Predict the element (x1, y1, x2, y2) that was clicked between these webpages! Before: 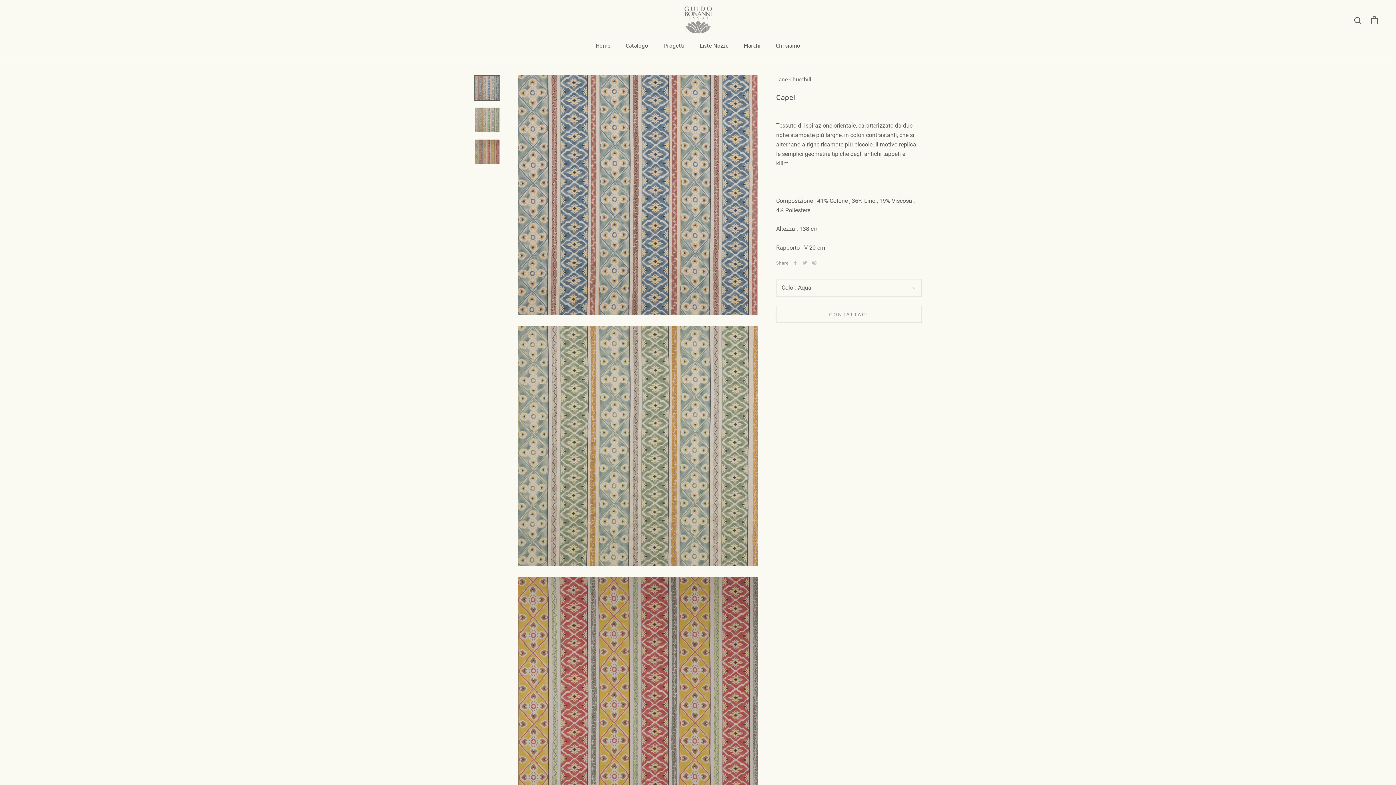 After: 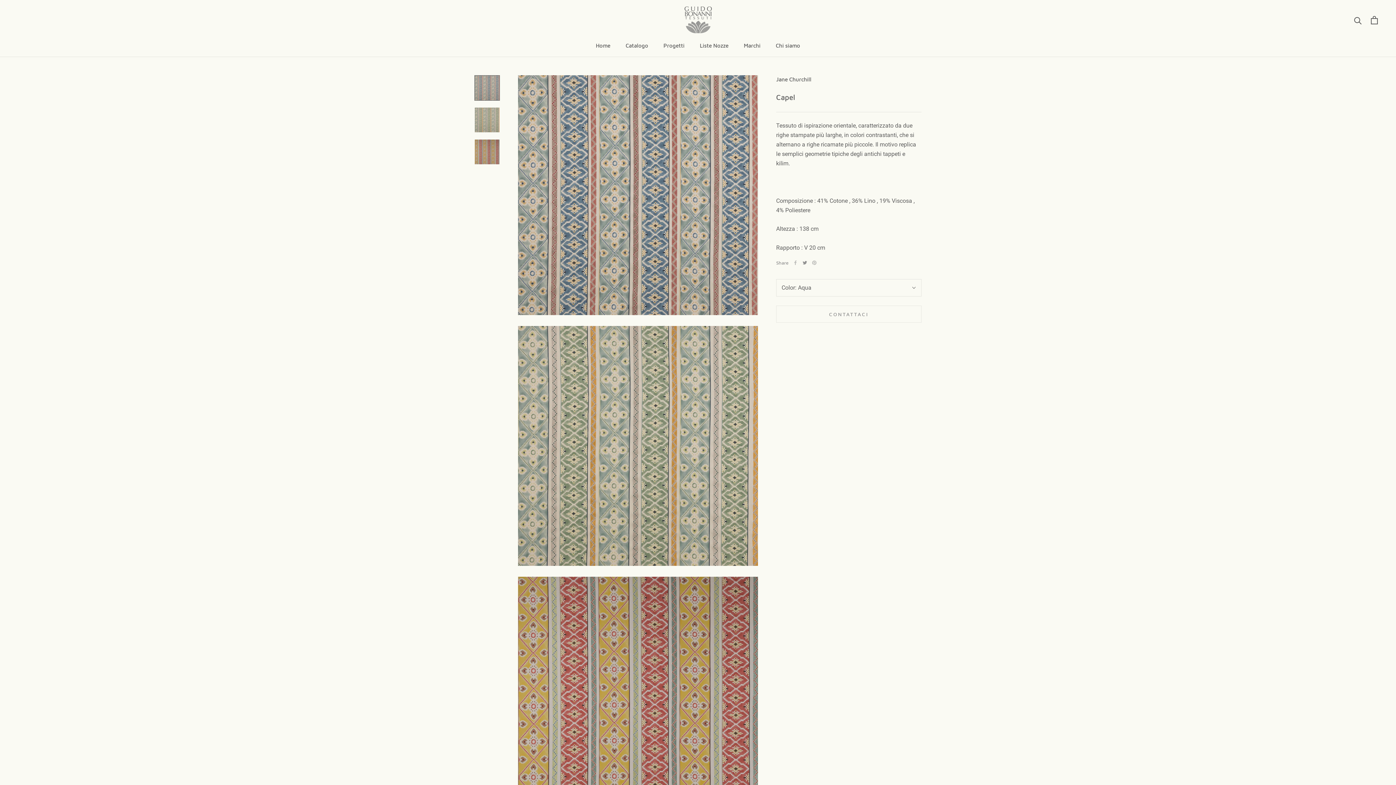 Action: bbox: (802, 260, 807, 265) label: Twitter